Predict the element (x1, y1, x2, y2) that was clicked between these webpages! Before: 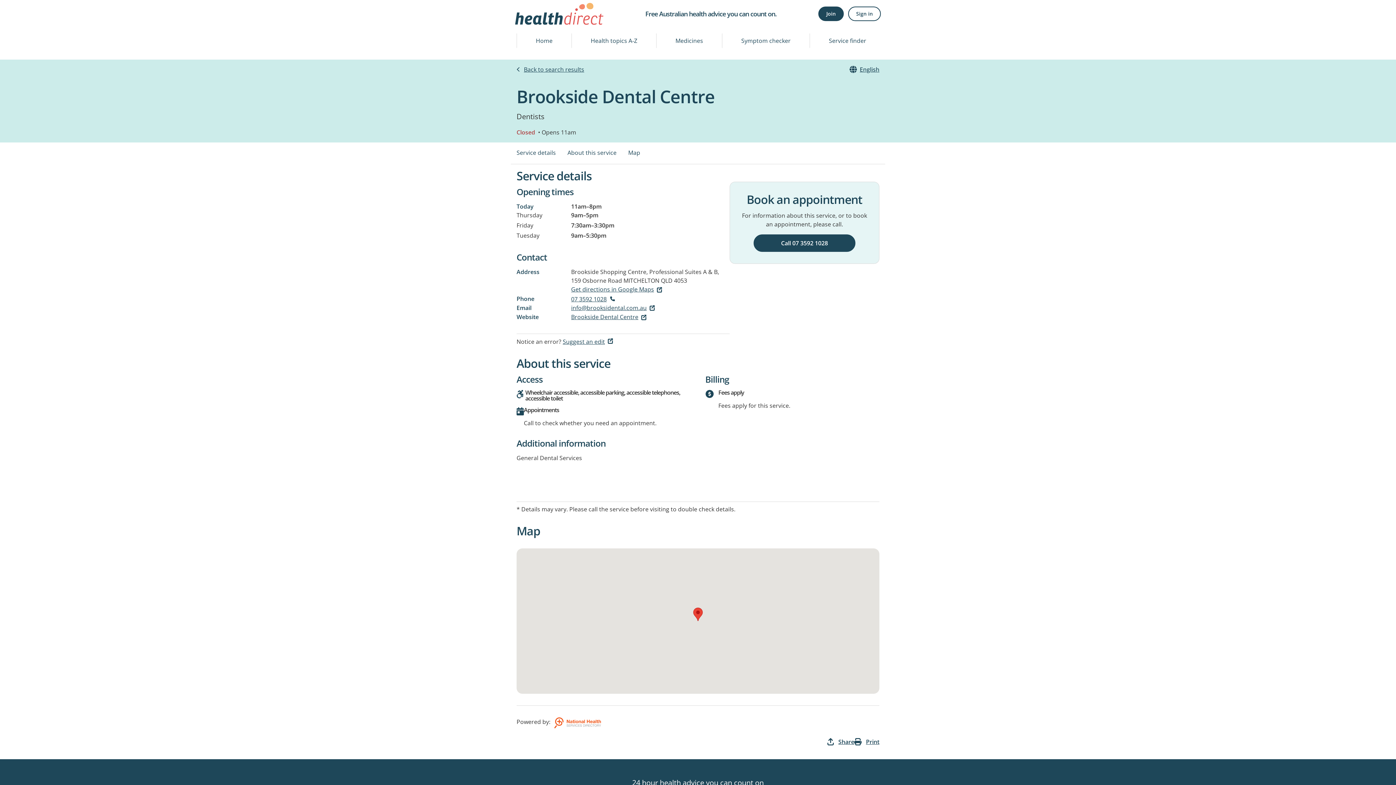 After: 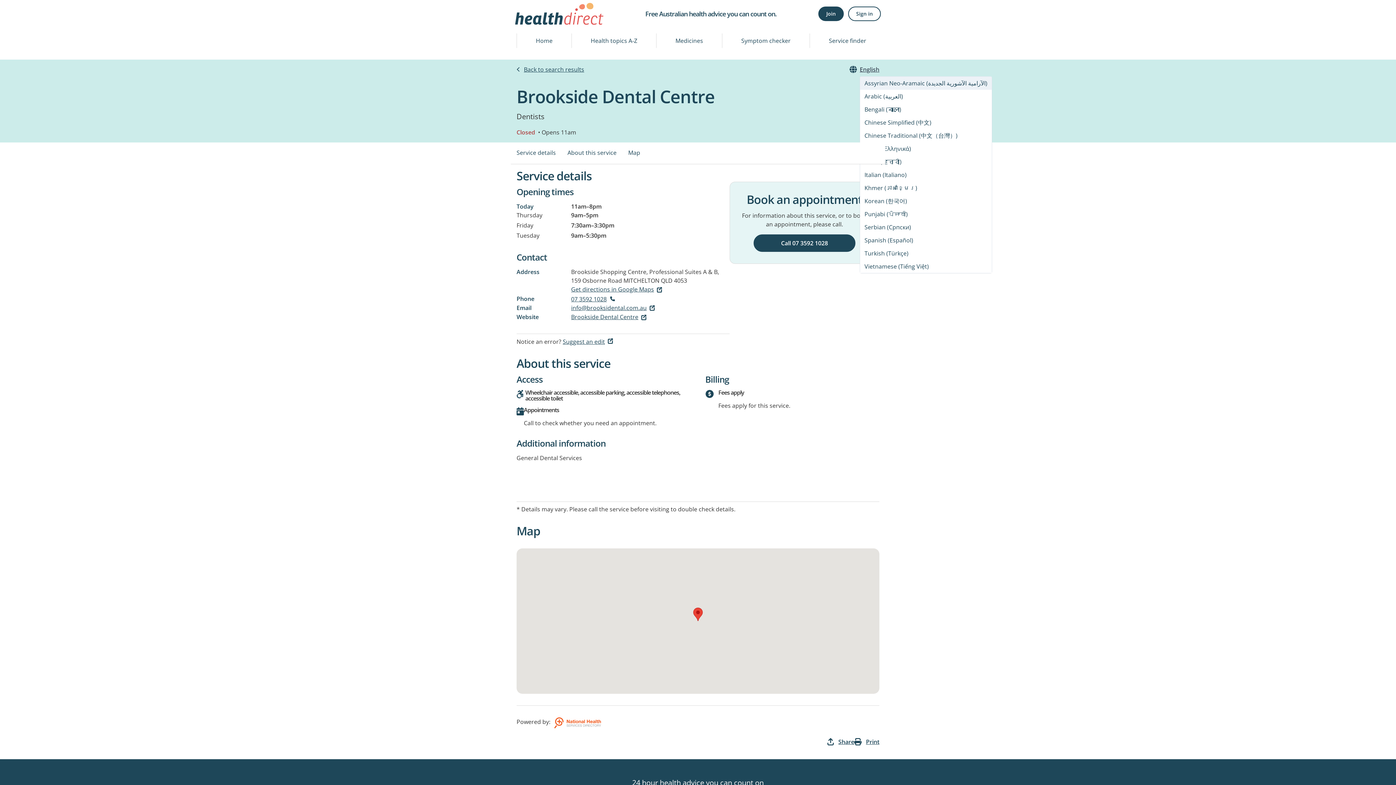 Action: bbox: (860, 65, 879, 73) label: English